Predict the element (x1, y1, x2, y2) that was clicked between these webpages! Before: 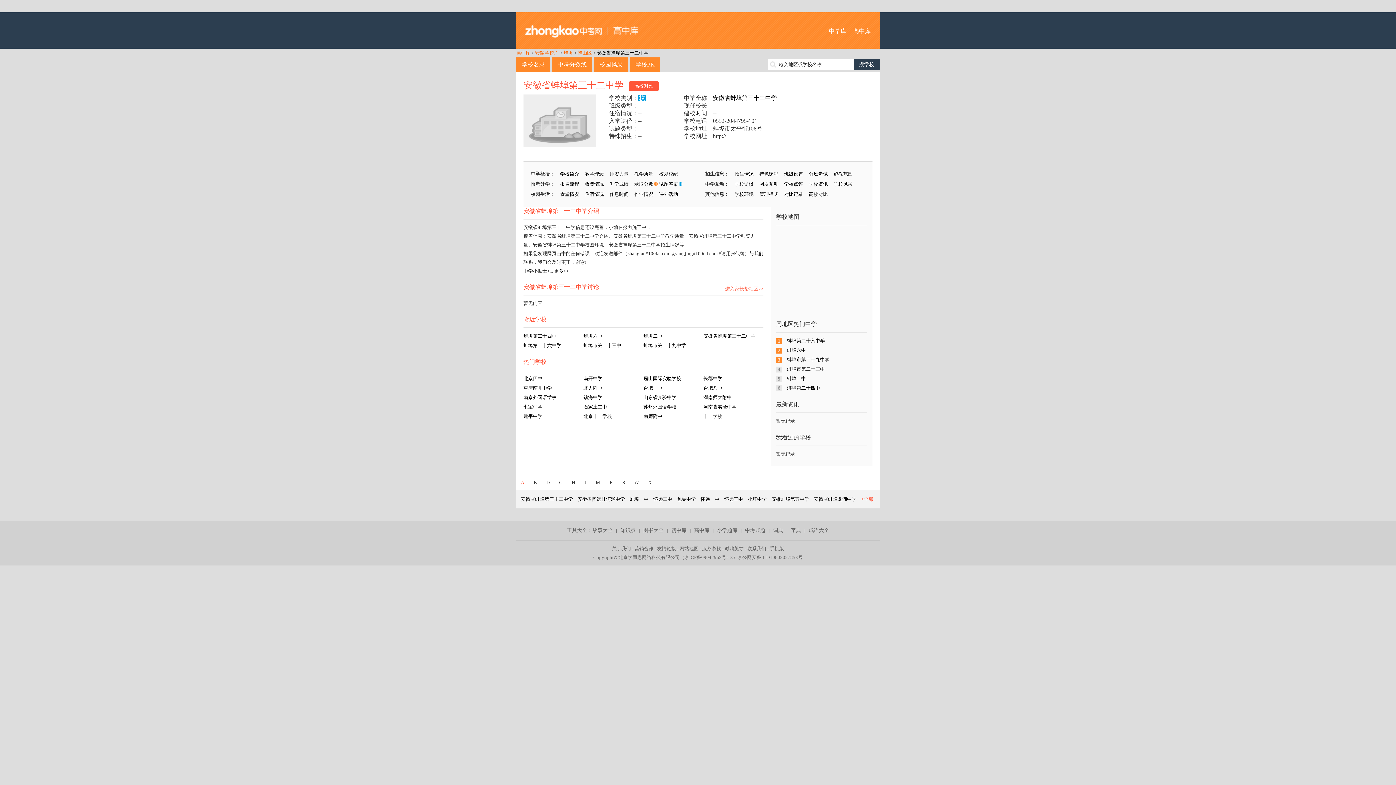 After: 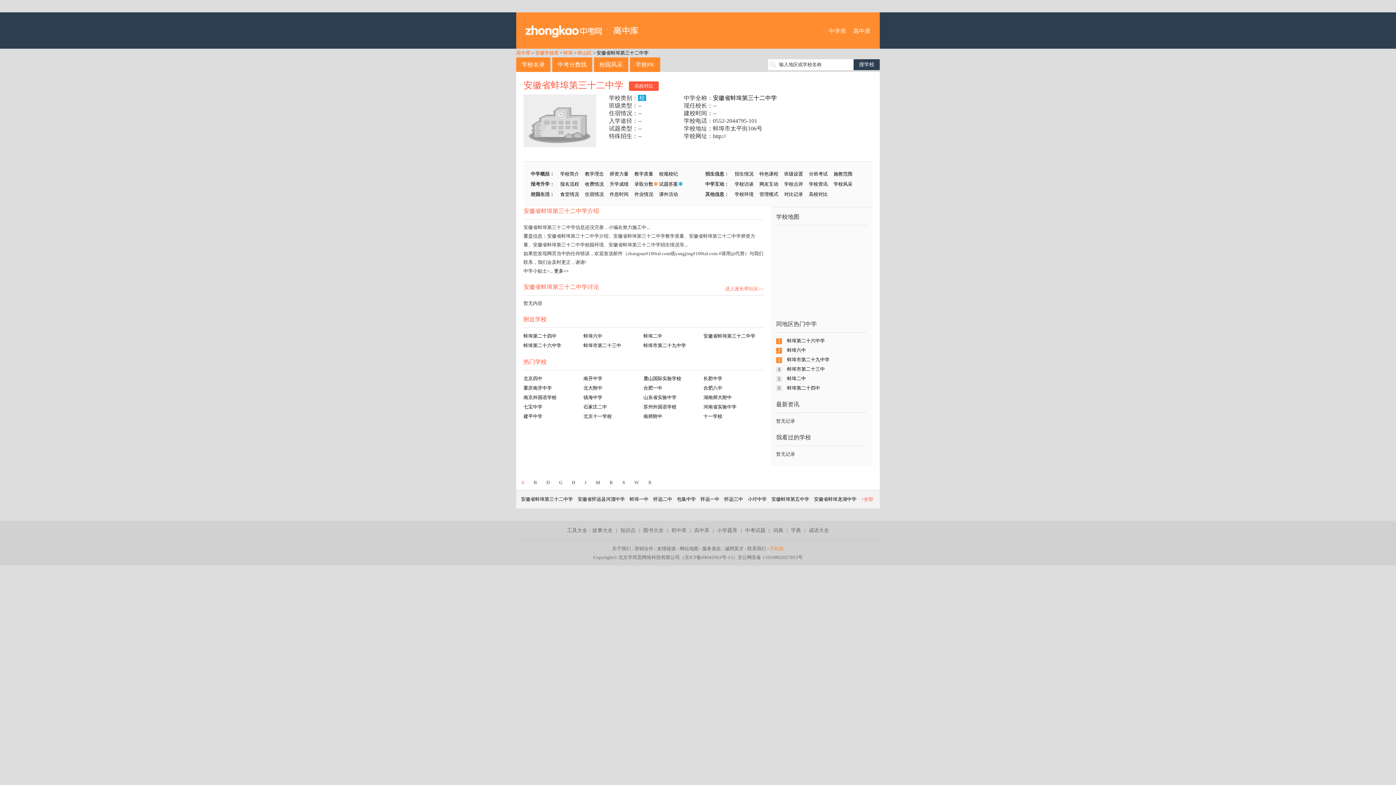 Action: label: 手机版 bbox: (770, 546, 784, 551)